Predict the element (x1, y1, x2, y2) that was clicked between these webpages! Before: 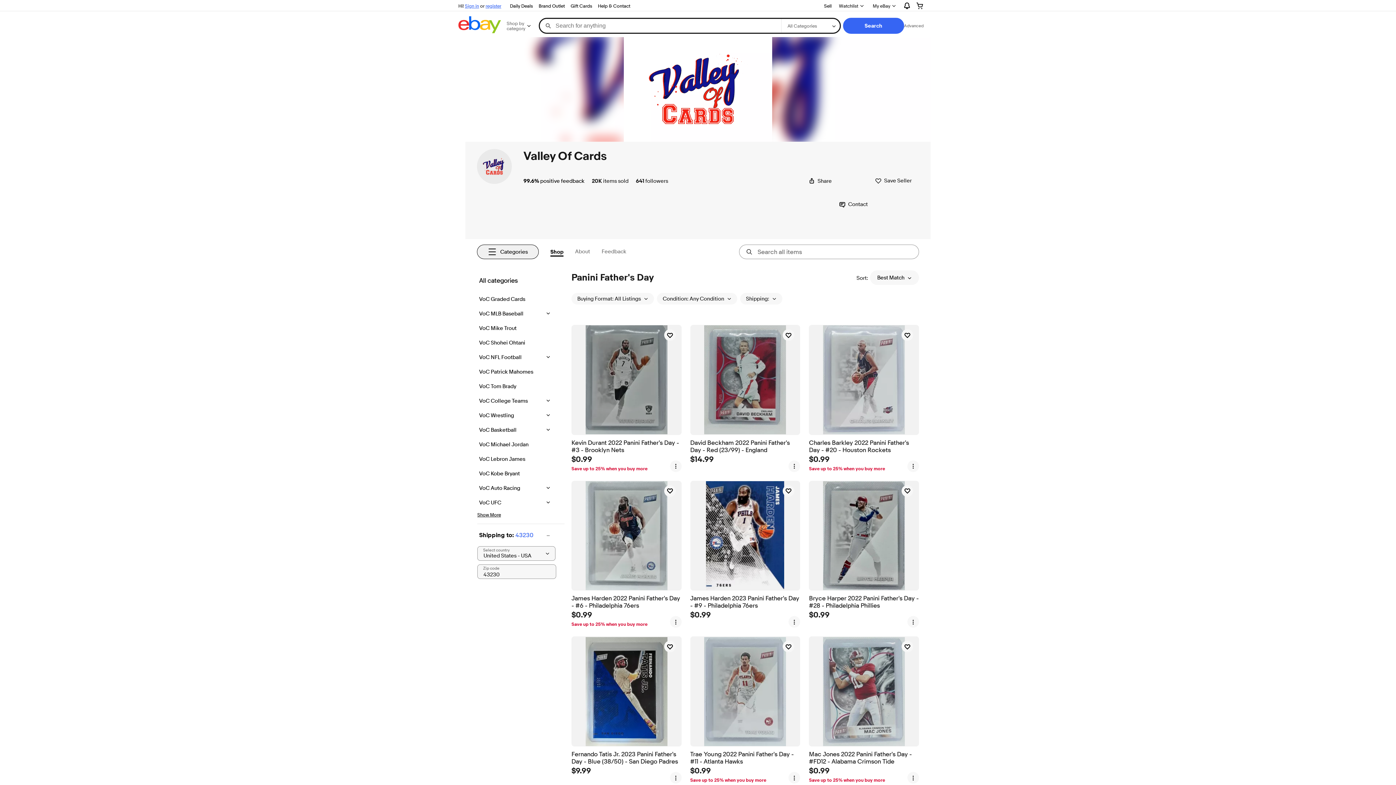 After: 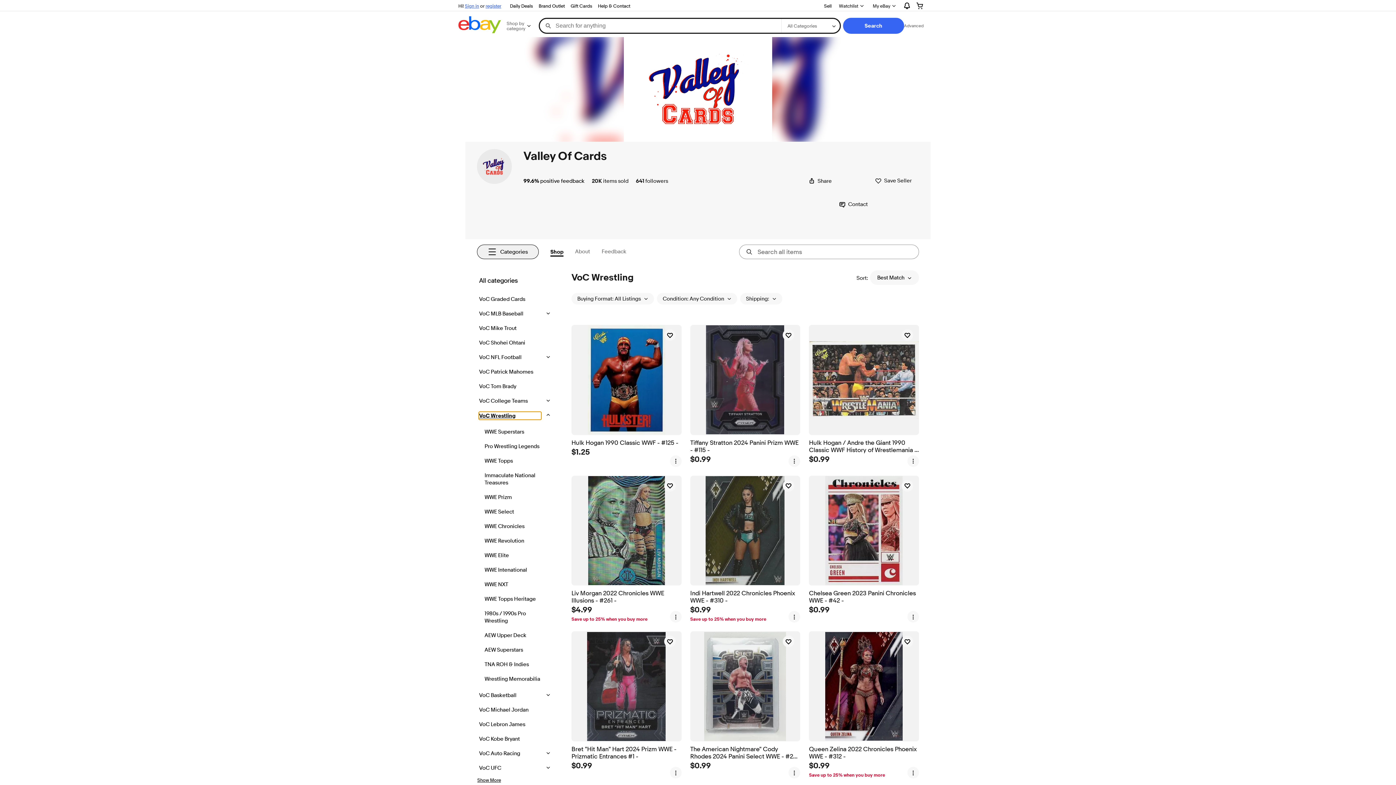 Action: label: VoC Wrestling bbox: (479, 412, 541, 419)